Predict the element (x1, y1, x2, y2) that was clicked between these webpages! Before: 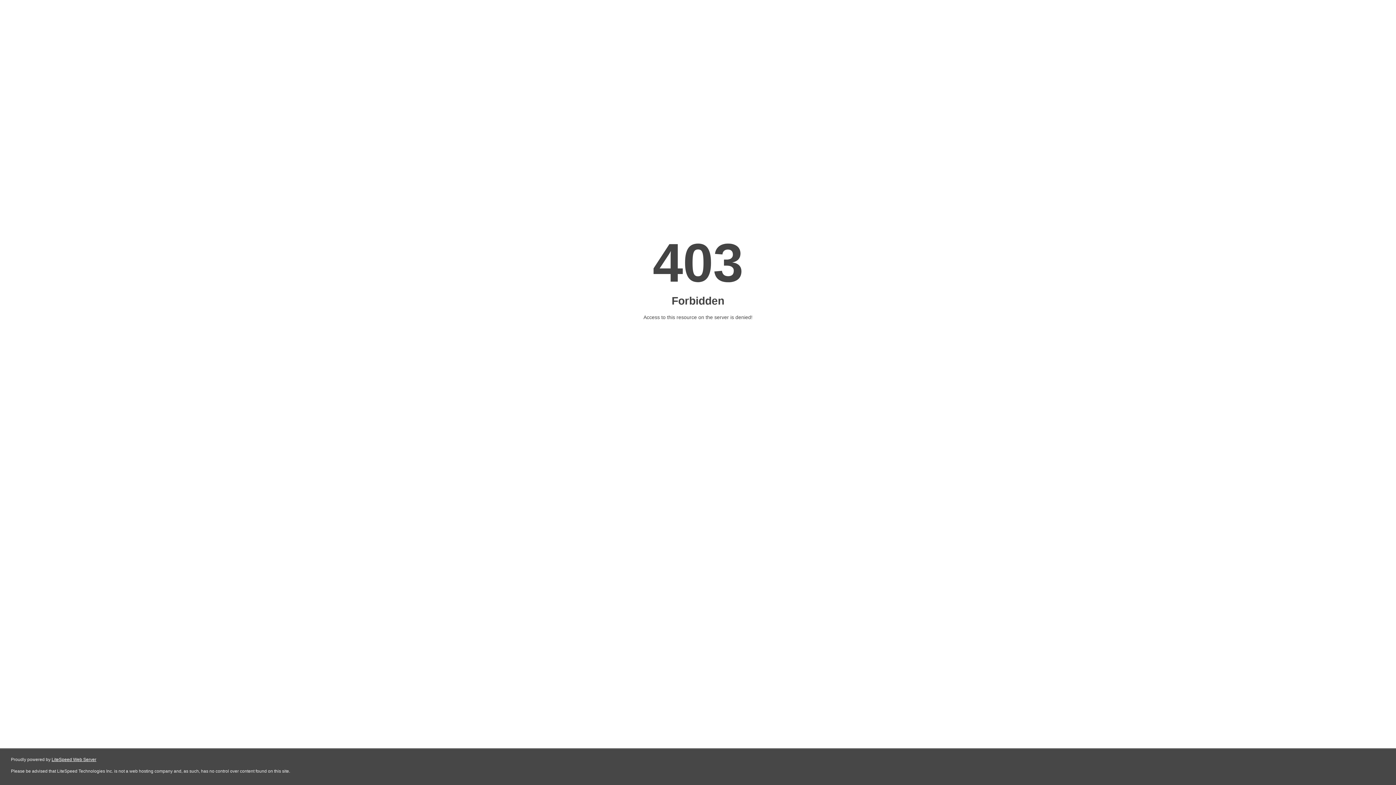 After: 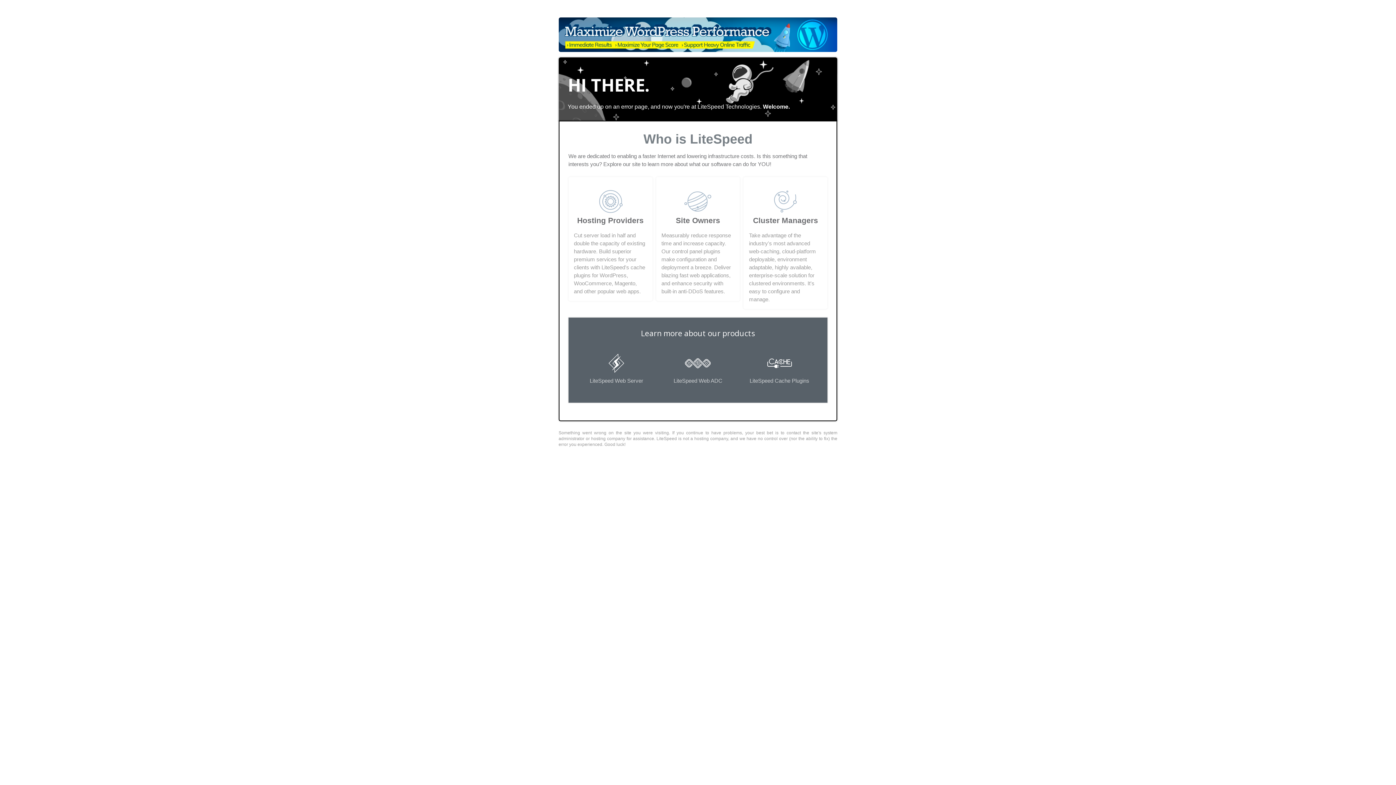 Action: label: LiteSpeed Web Server bbox: (51, 757, 96, 762)